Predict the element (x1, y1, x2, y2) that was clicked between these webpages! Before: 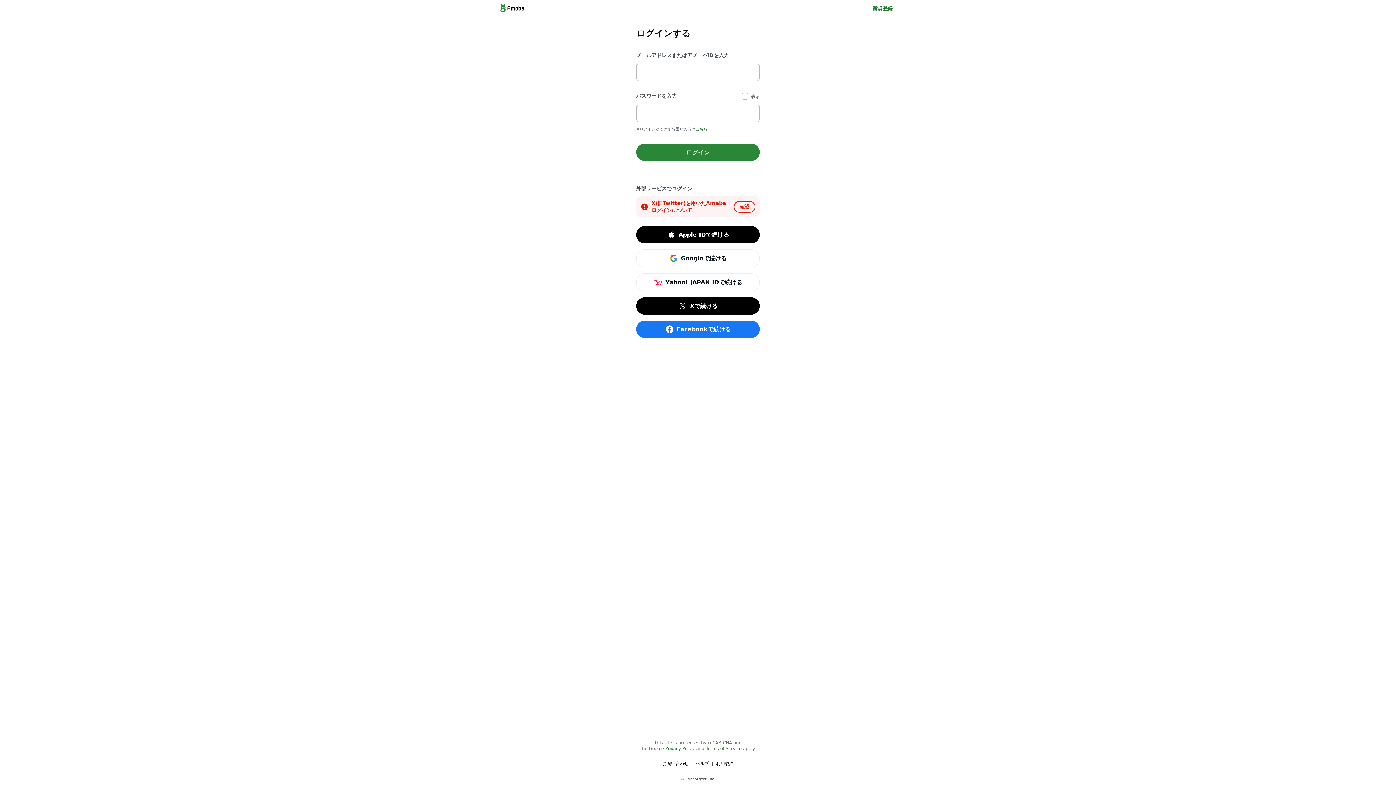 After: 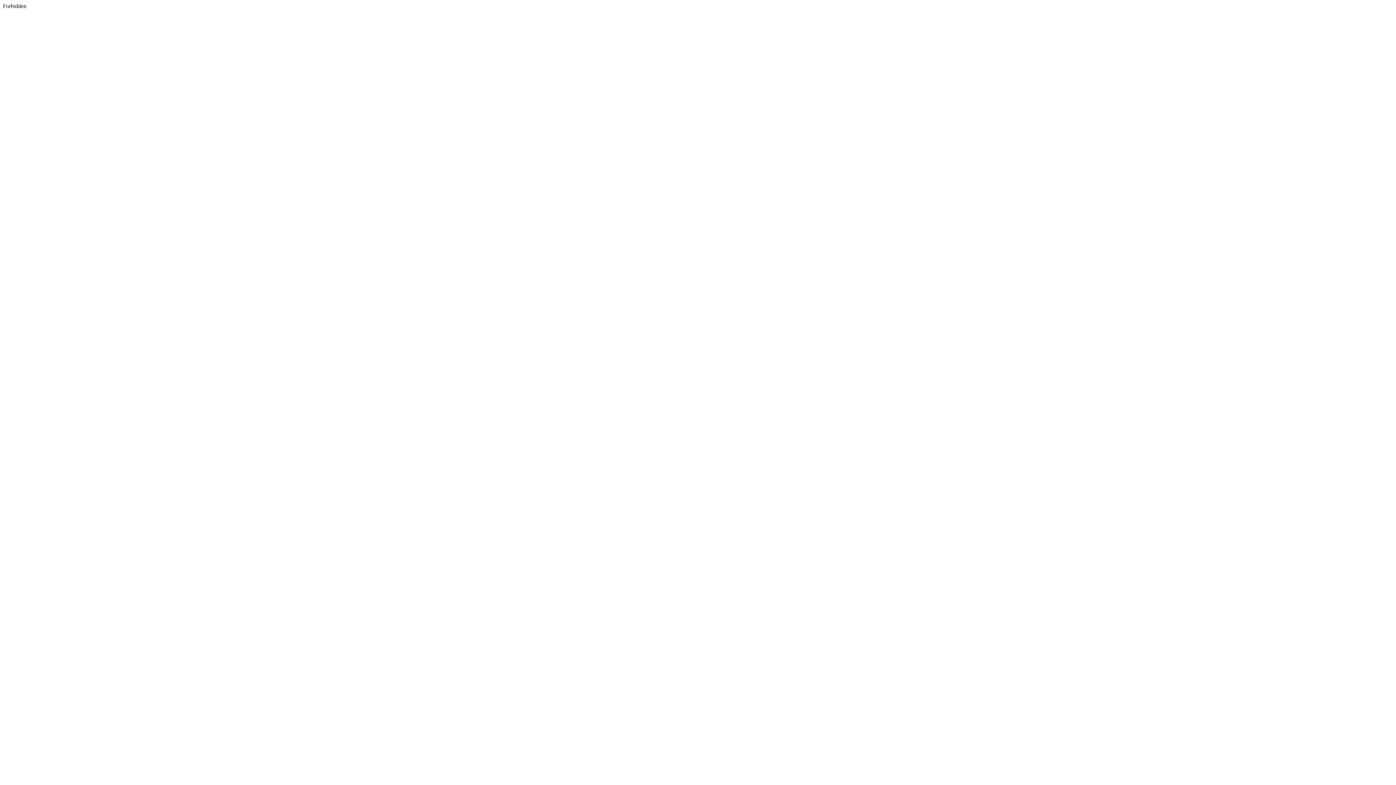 Action: bbox: (636, 297, 760, 315) label: Xで続ける